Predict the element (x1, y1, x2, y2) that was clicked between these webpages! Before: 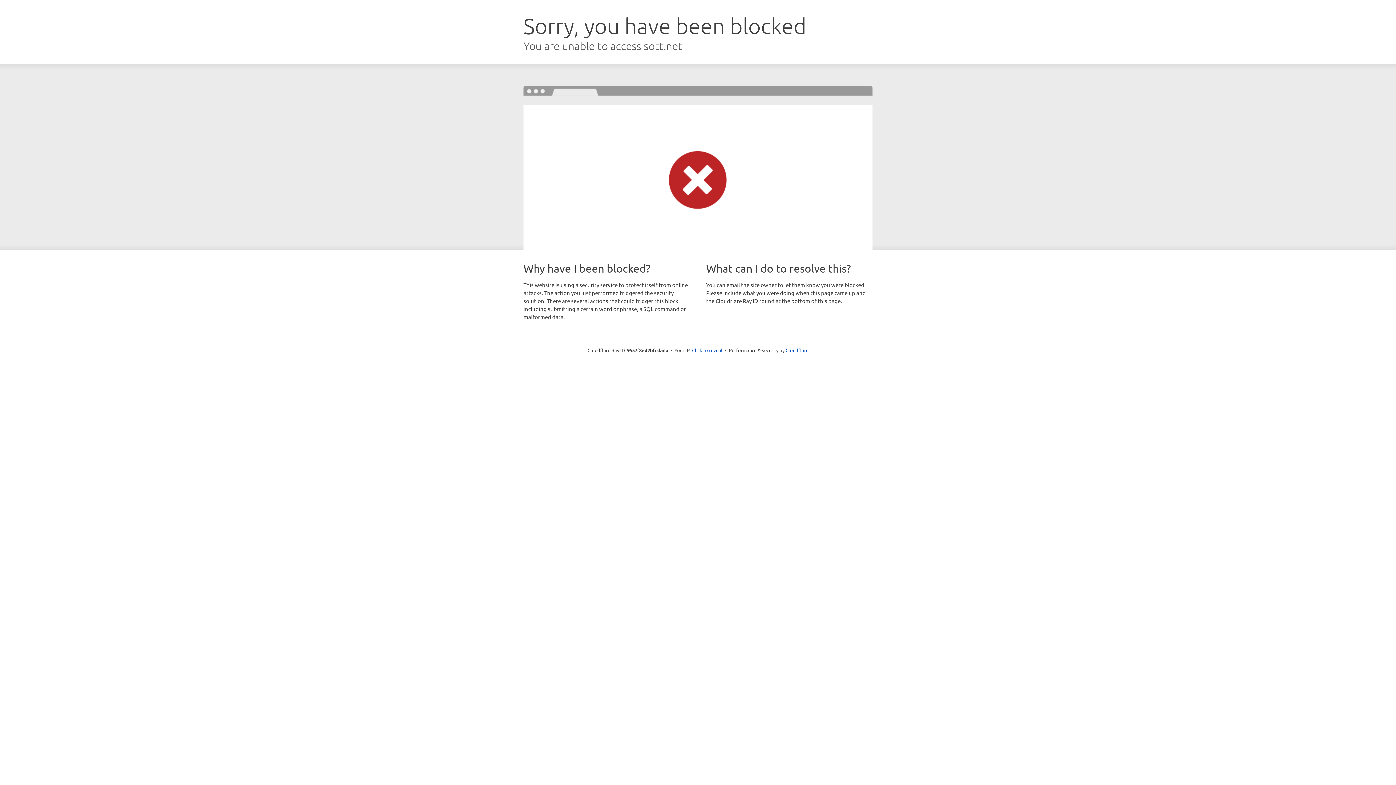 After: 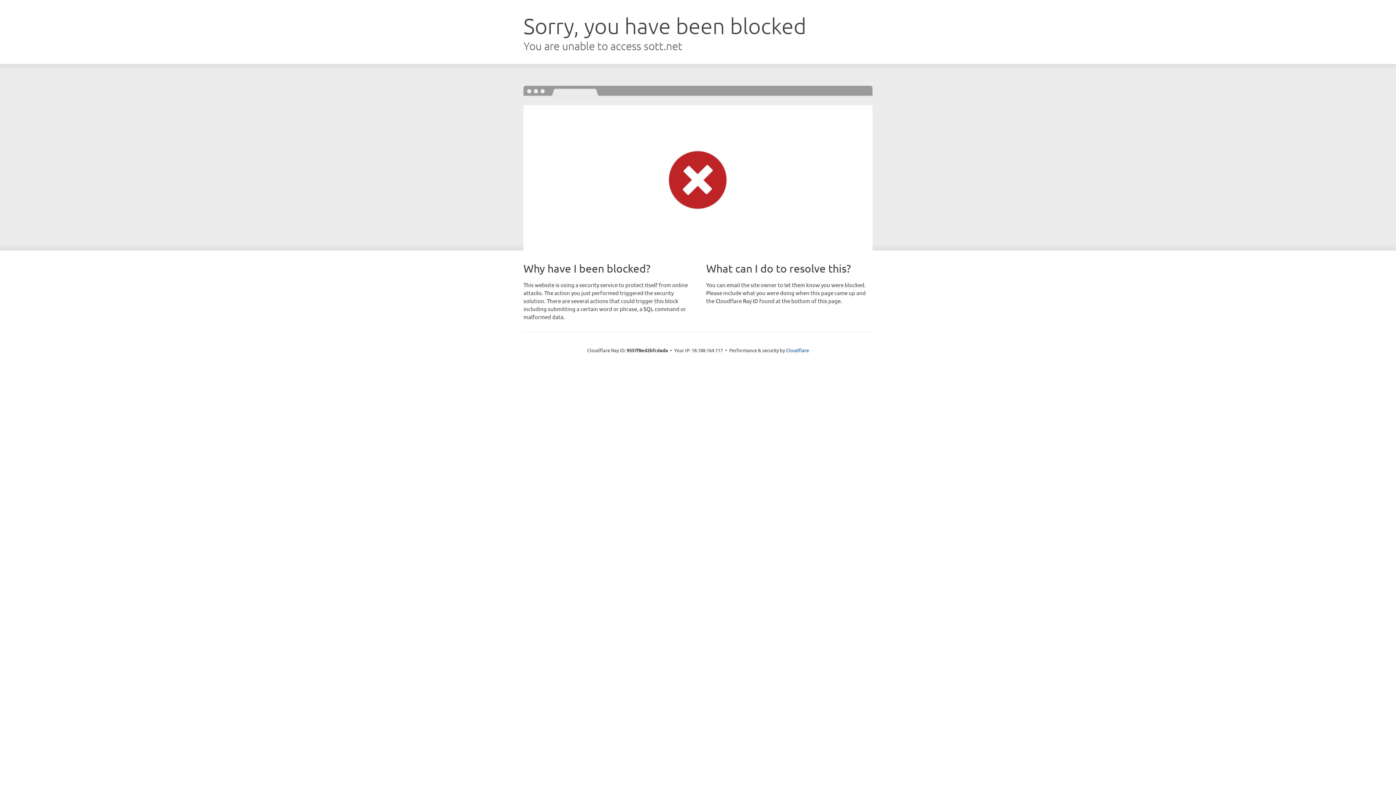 Action: label: Click to reveal bbox: (692, 346, 722, 353)